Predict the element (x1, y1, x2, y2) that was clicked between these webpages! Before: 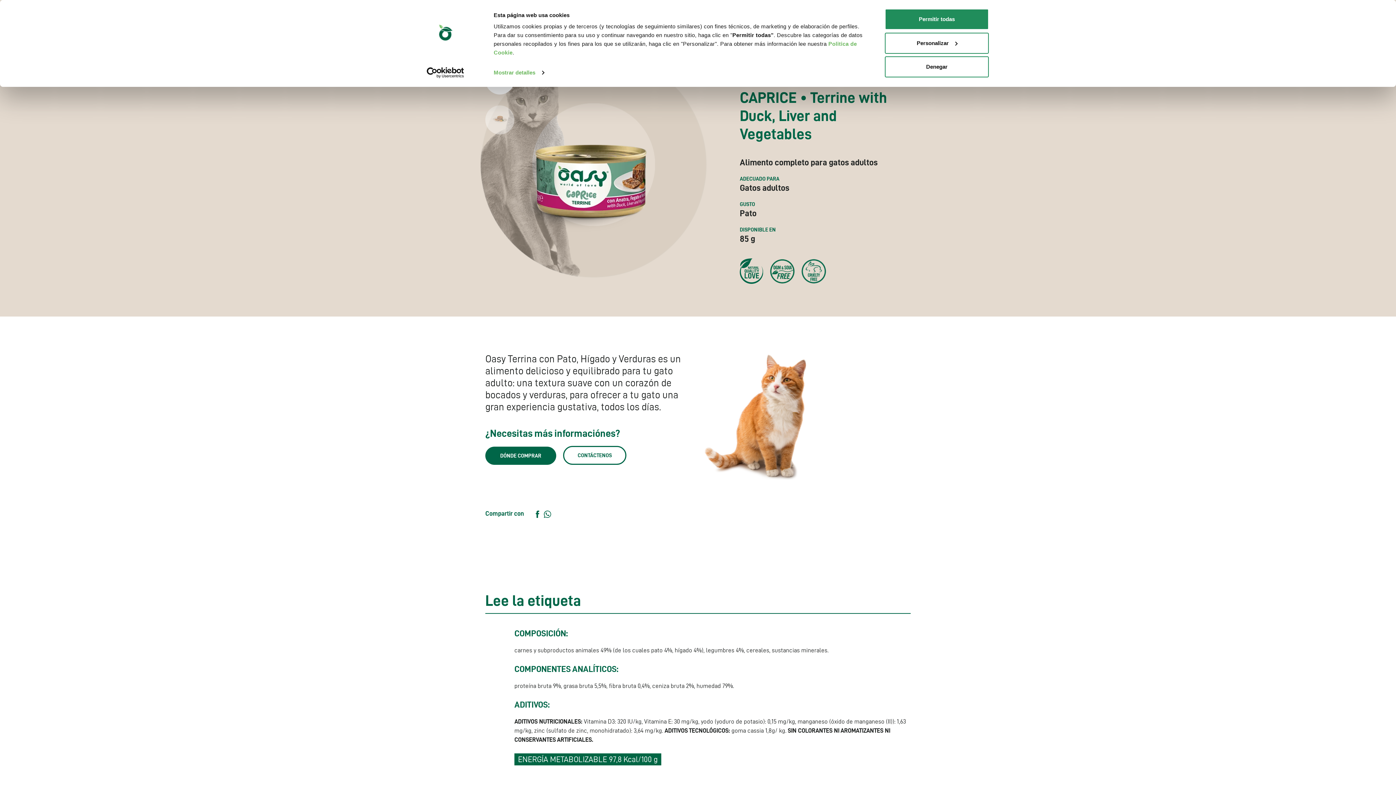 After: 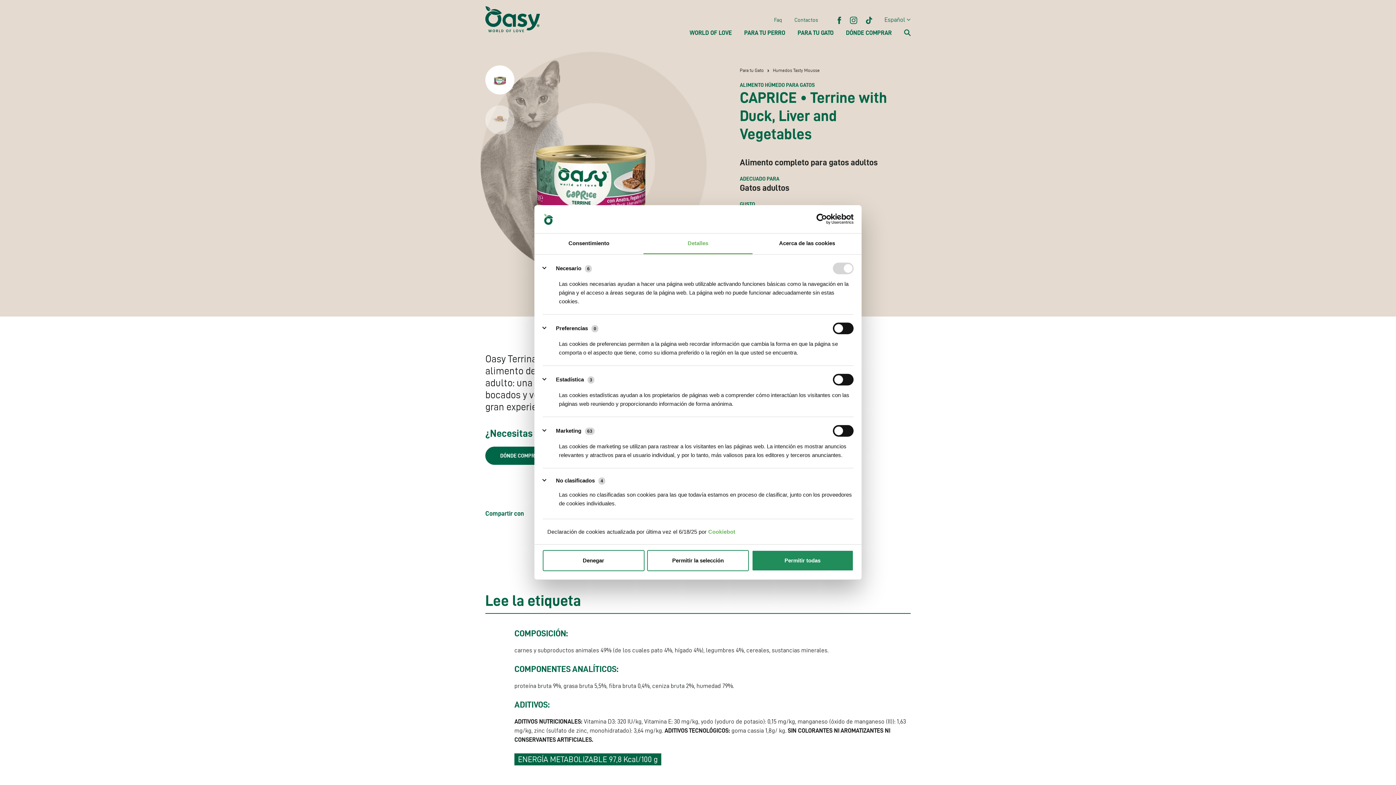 Action: label: Personalizar bbox: (885, 32, 989, 53)